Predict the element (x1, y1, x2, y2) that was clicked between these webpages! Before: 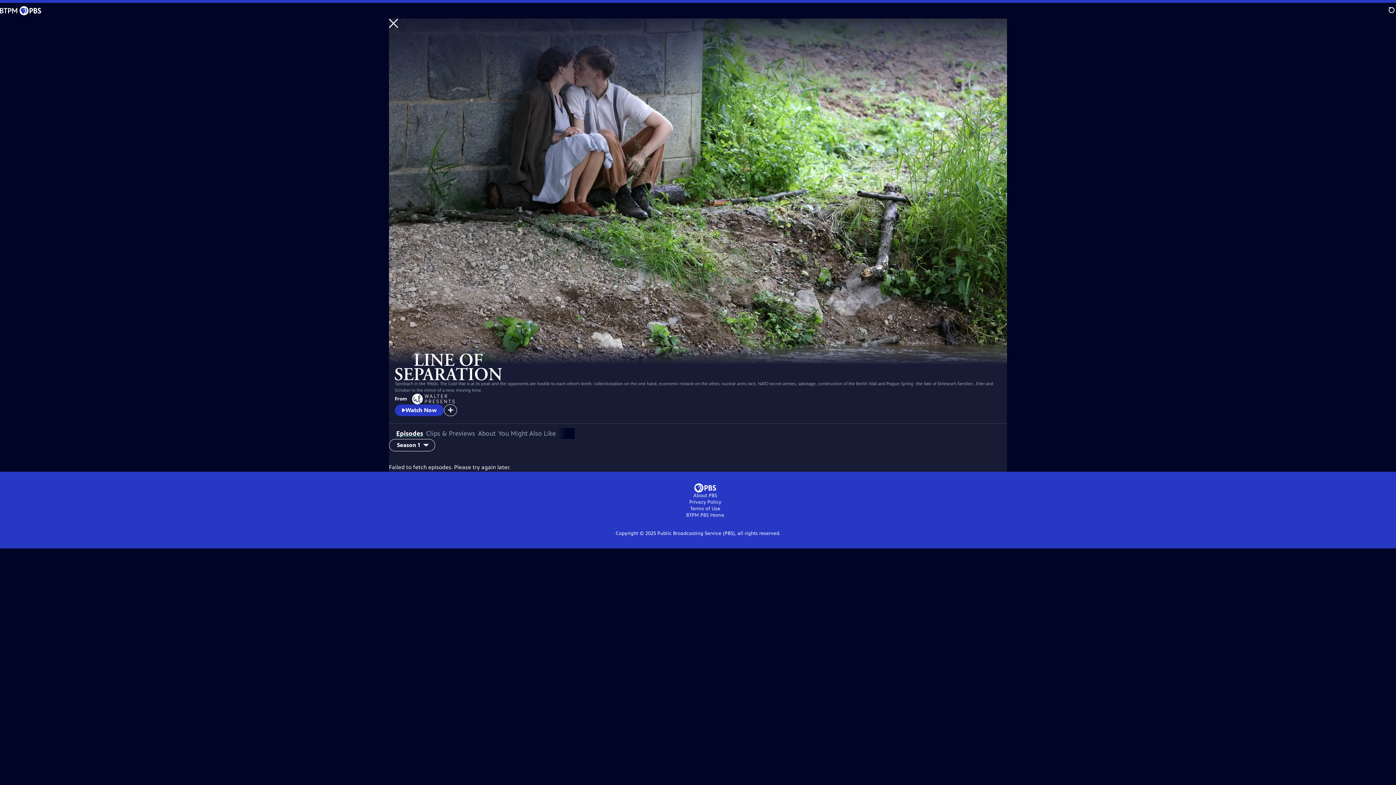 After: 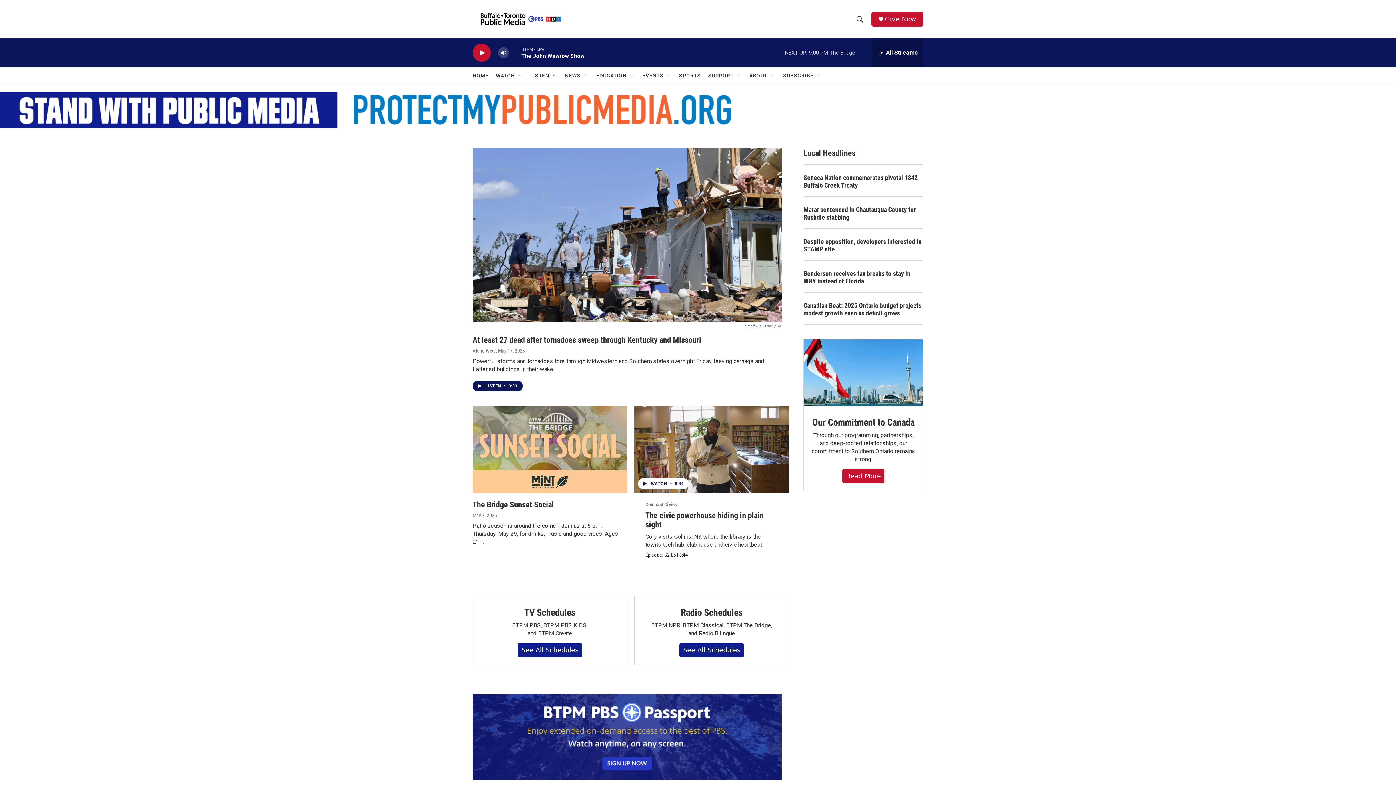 Action: label: BTPM PBS Home bbox: (686, 512, 724, 518)